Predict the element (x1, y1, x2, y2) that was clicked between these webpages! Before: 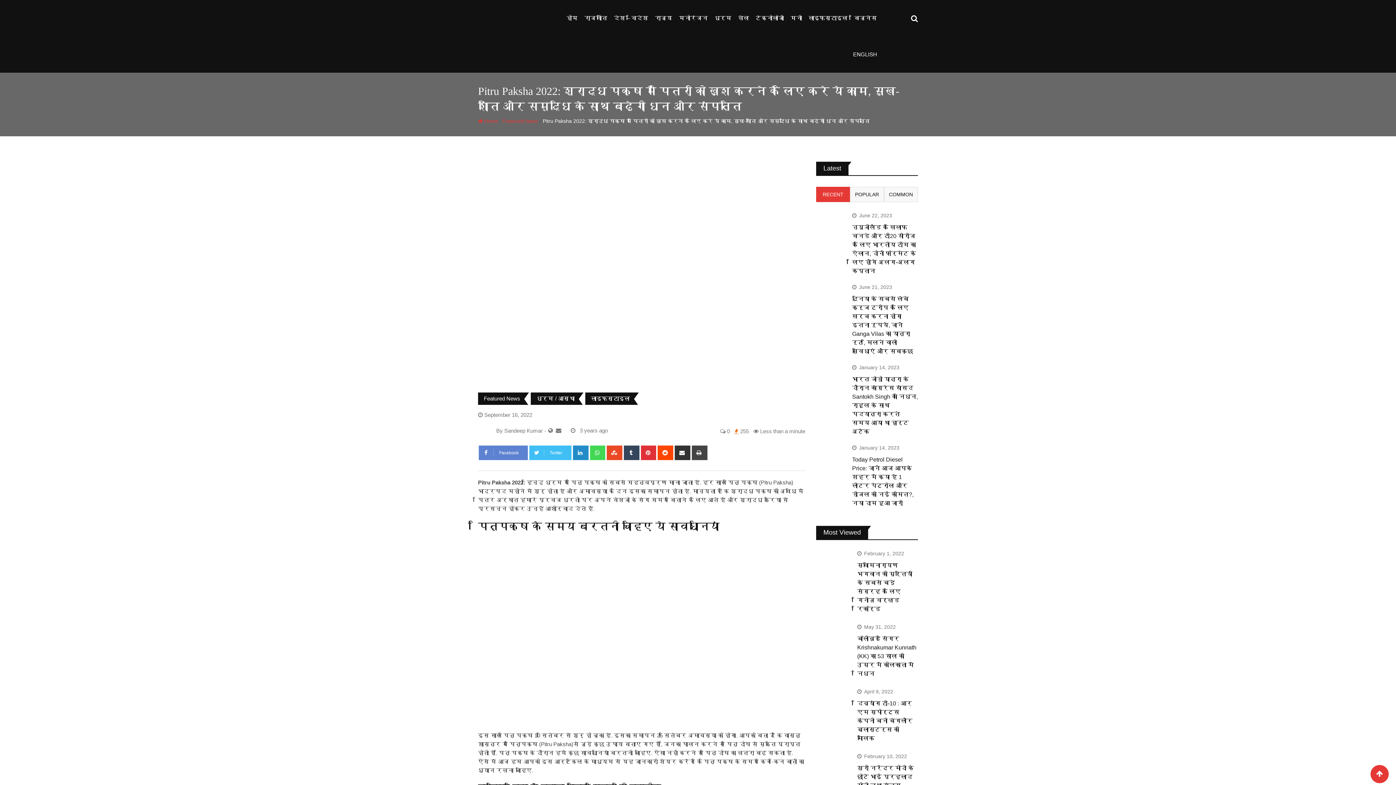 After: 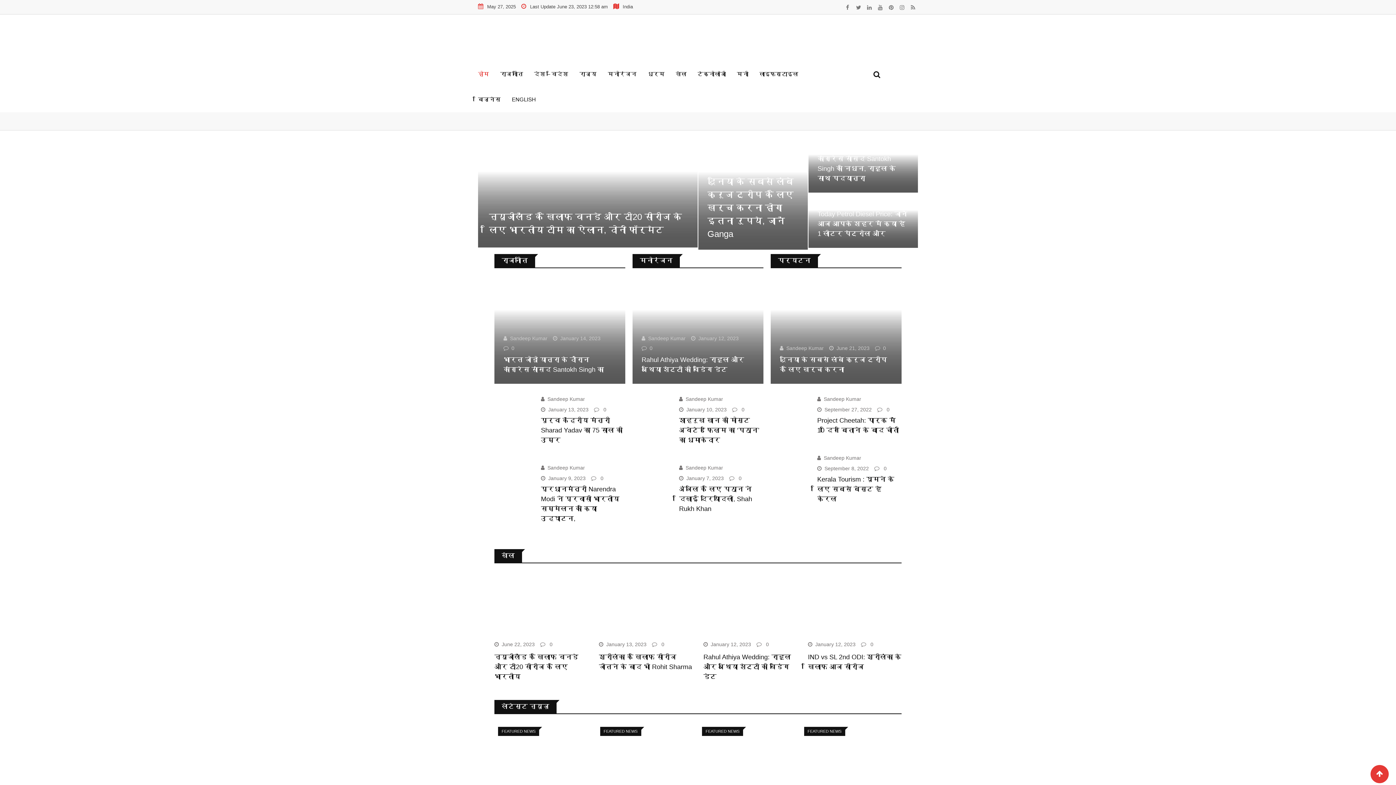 Action: label:  Home bbox: (478, 118, 498, 124)